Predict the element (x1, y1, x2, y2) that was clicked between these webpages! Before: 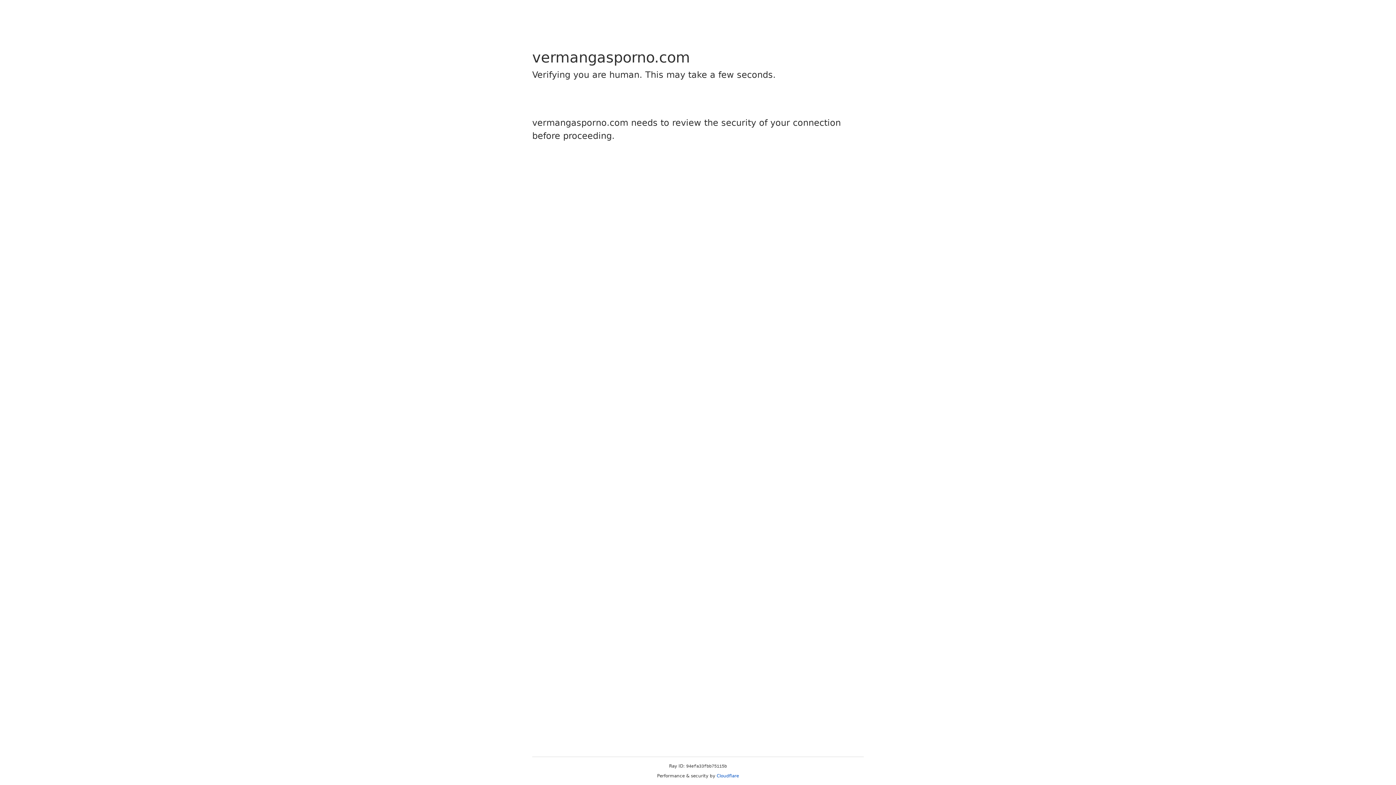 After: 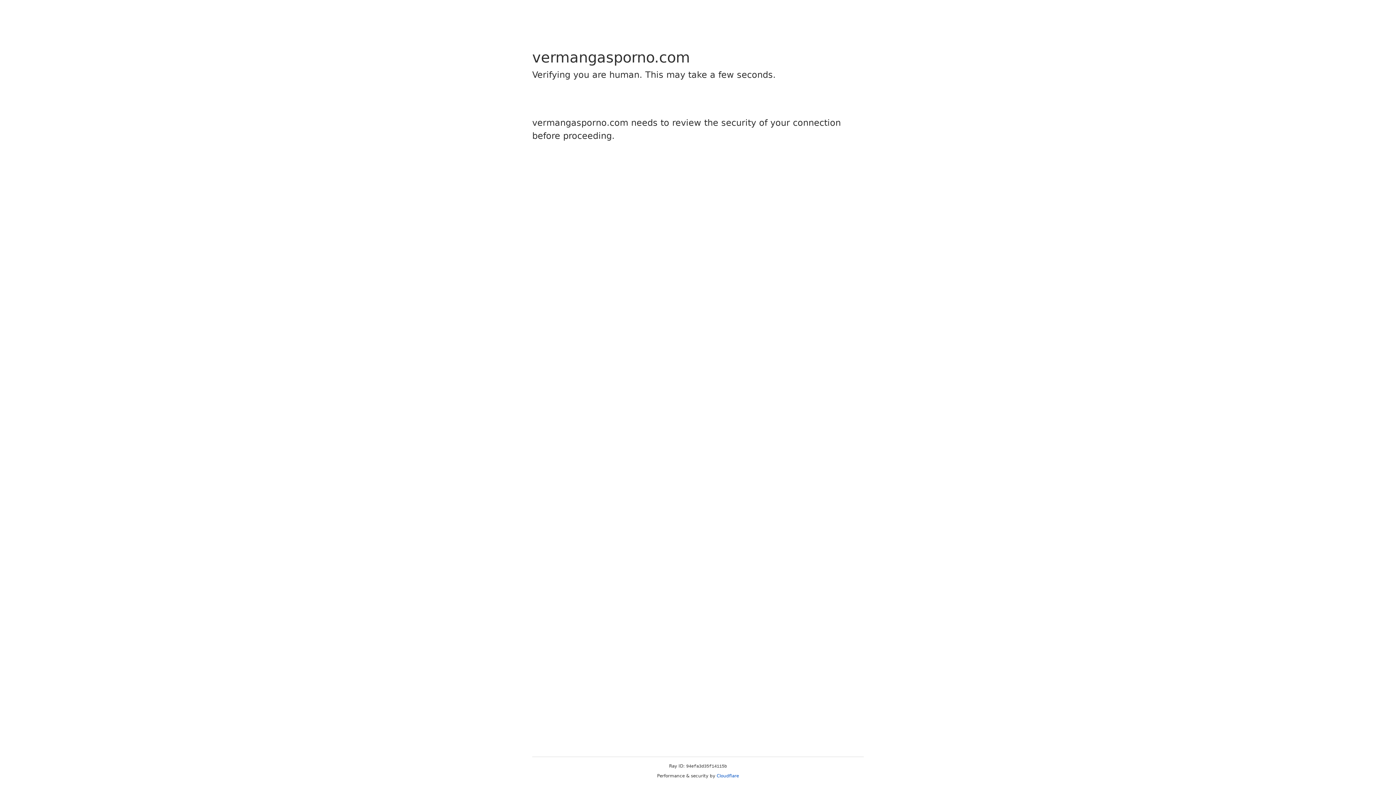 Action: label: Cloudflare bbox: (716, 773, 739, 778)